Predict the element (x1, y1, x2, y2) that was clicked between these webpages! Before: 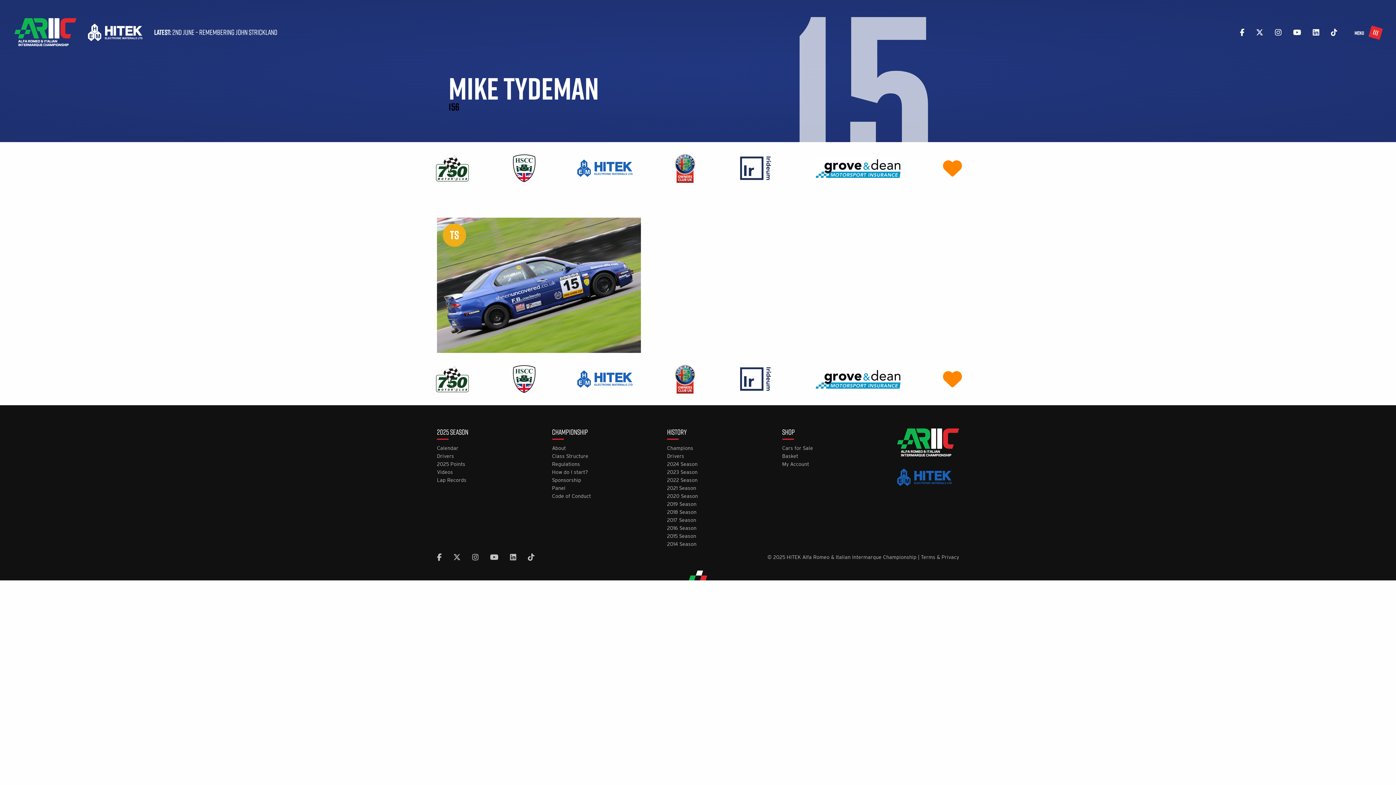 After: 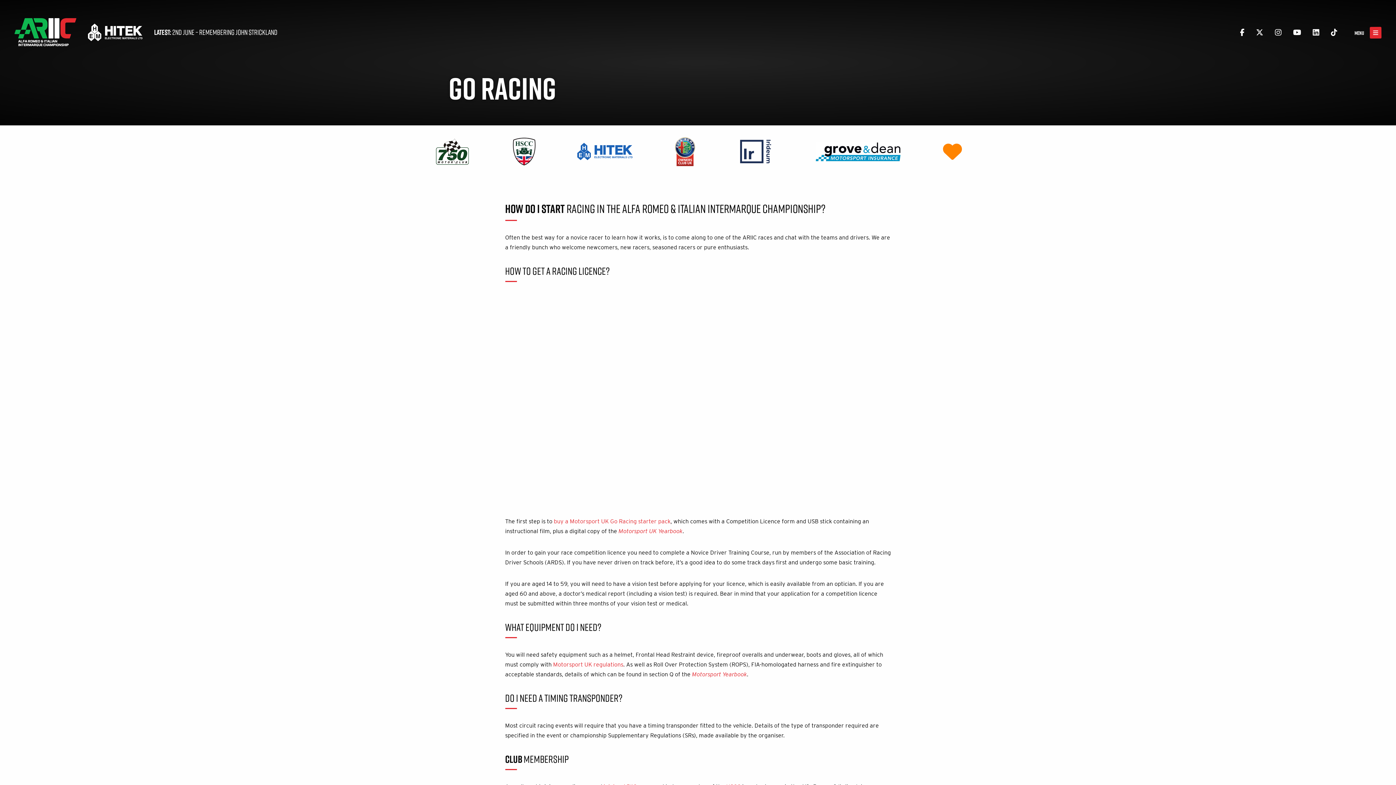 Action: bbox: (552, 469, 644, 477) label: How do I start?